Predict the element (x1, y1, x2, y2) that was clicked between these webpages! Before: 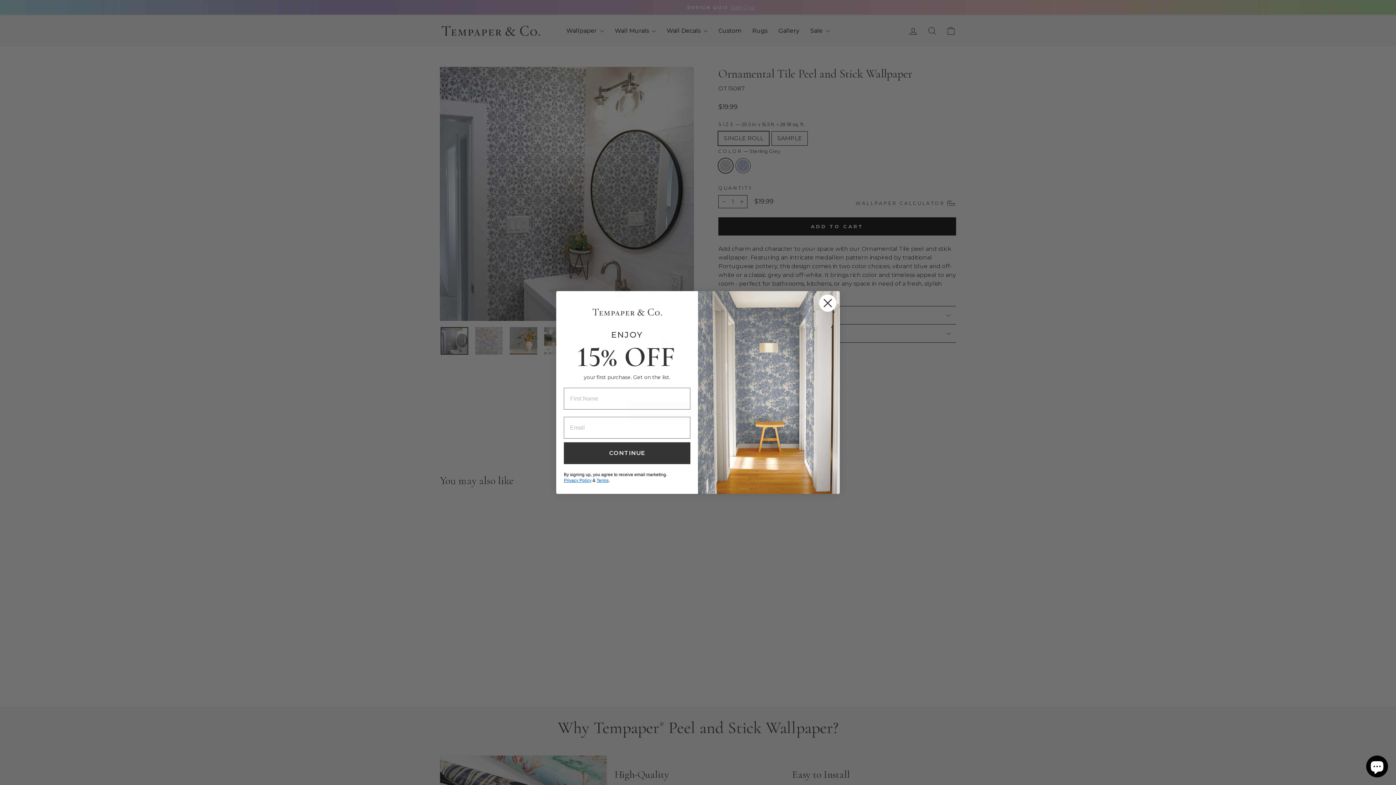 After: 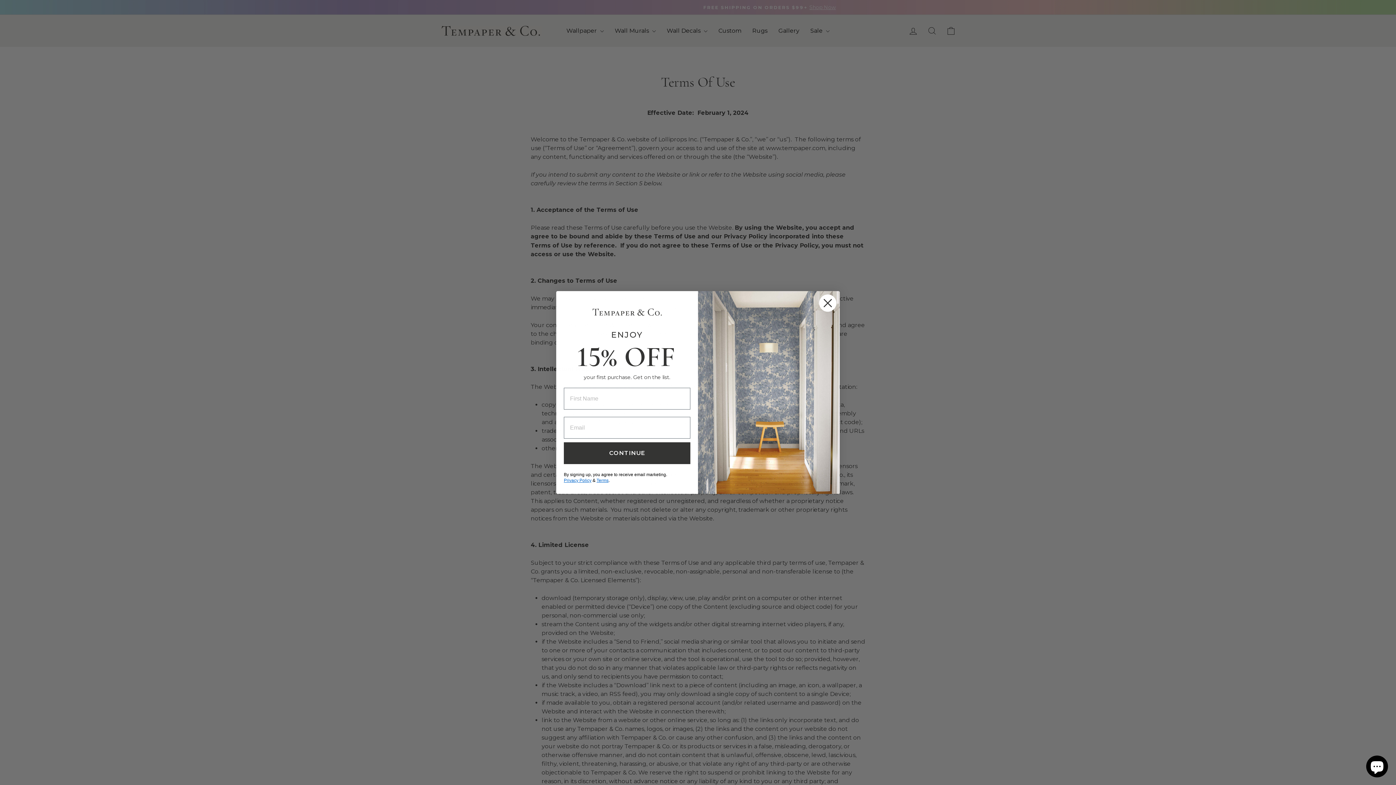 Action: label: Terms bbox: (596, 478, 608, 483)